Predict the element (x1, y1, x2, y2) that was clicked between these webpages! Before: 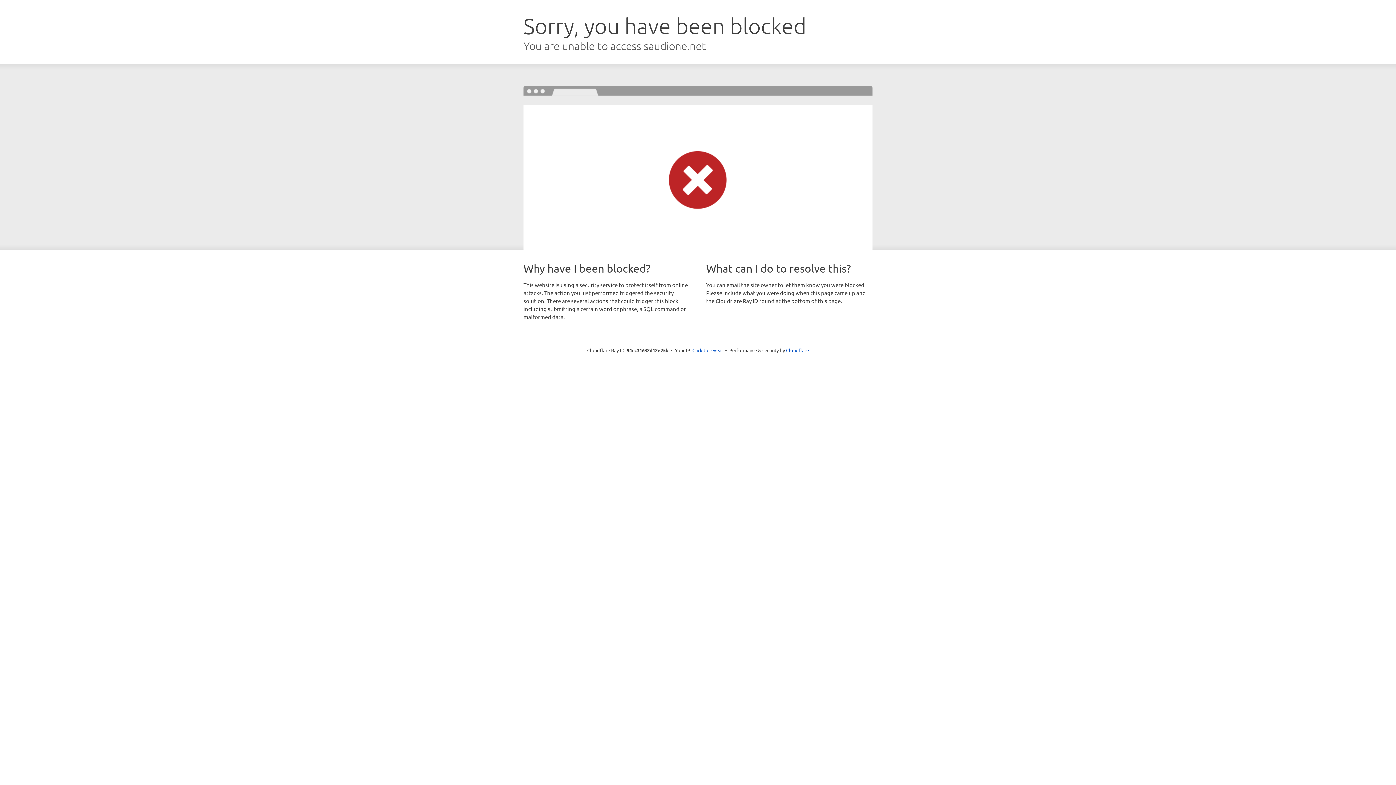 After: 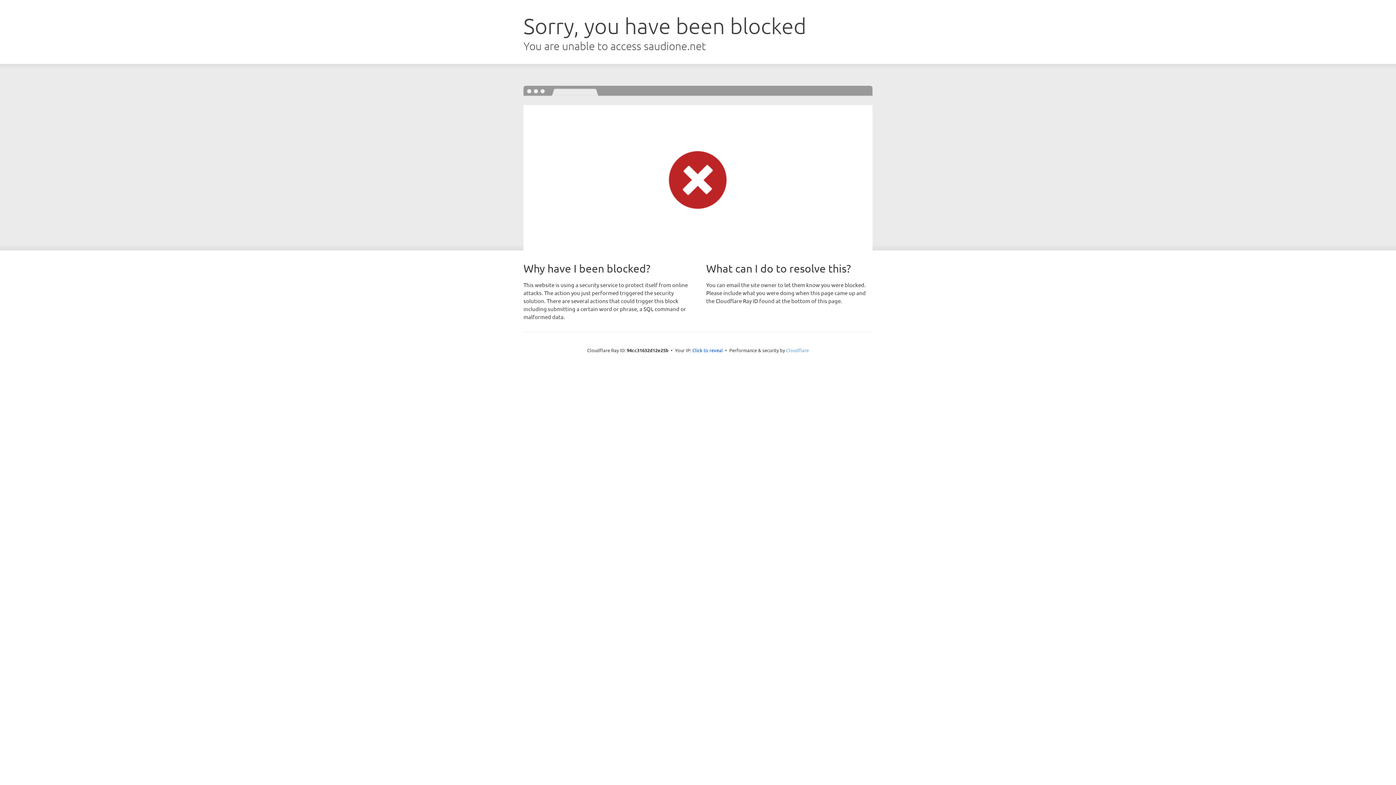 Action: bbox: (786, 347, 809, 353) label: Cloudflare